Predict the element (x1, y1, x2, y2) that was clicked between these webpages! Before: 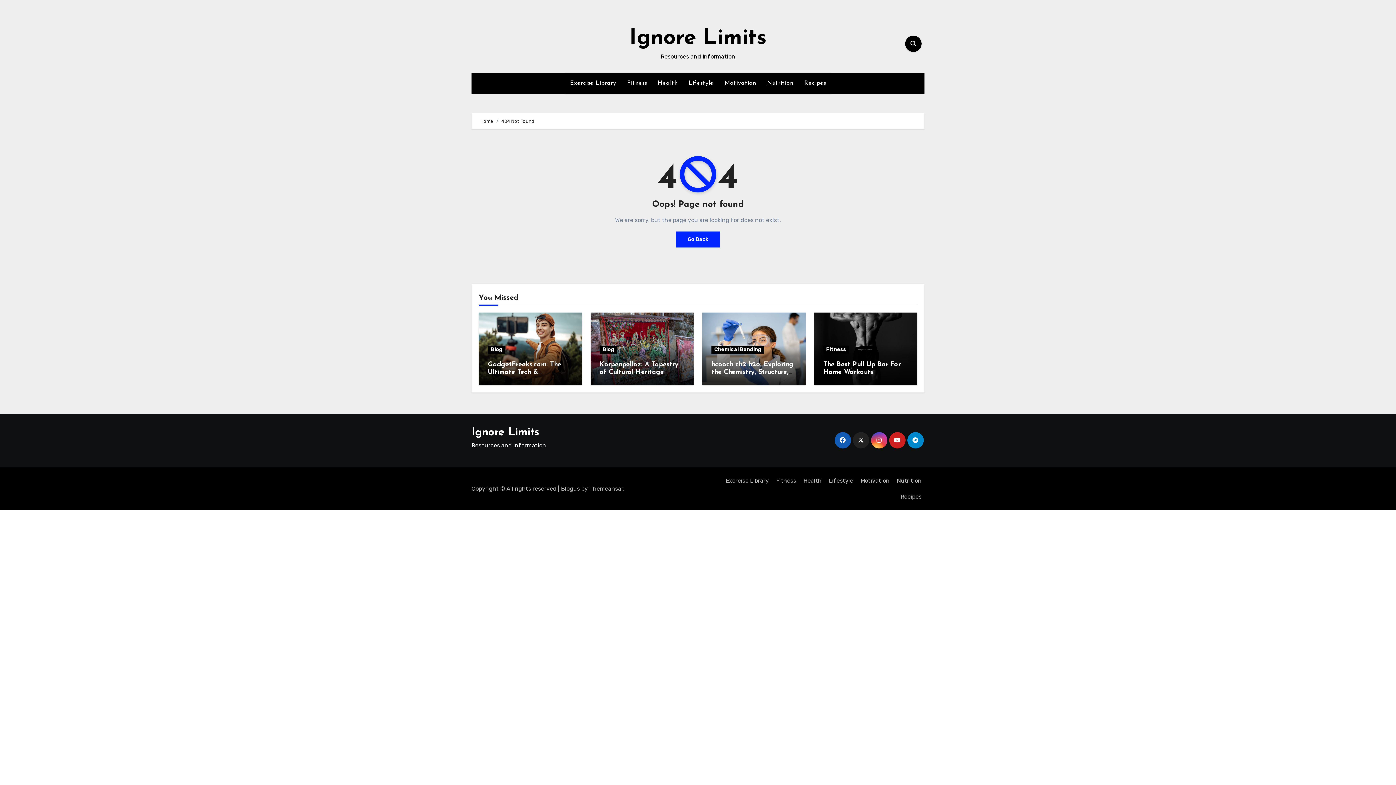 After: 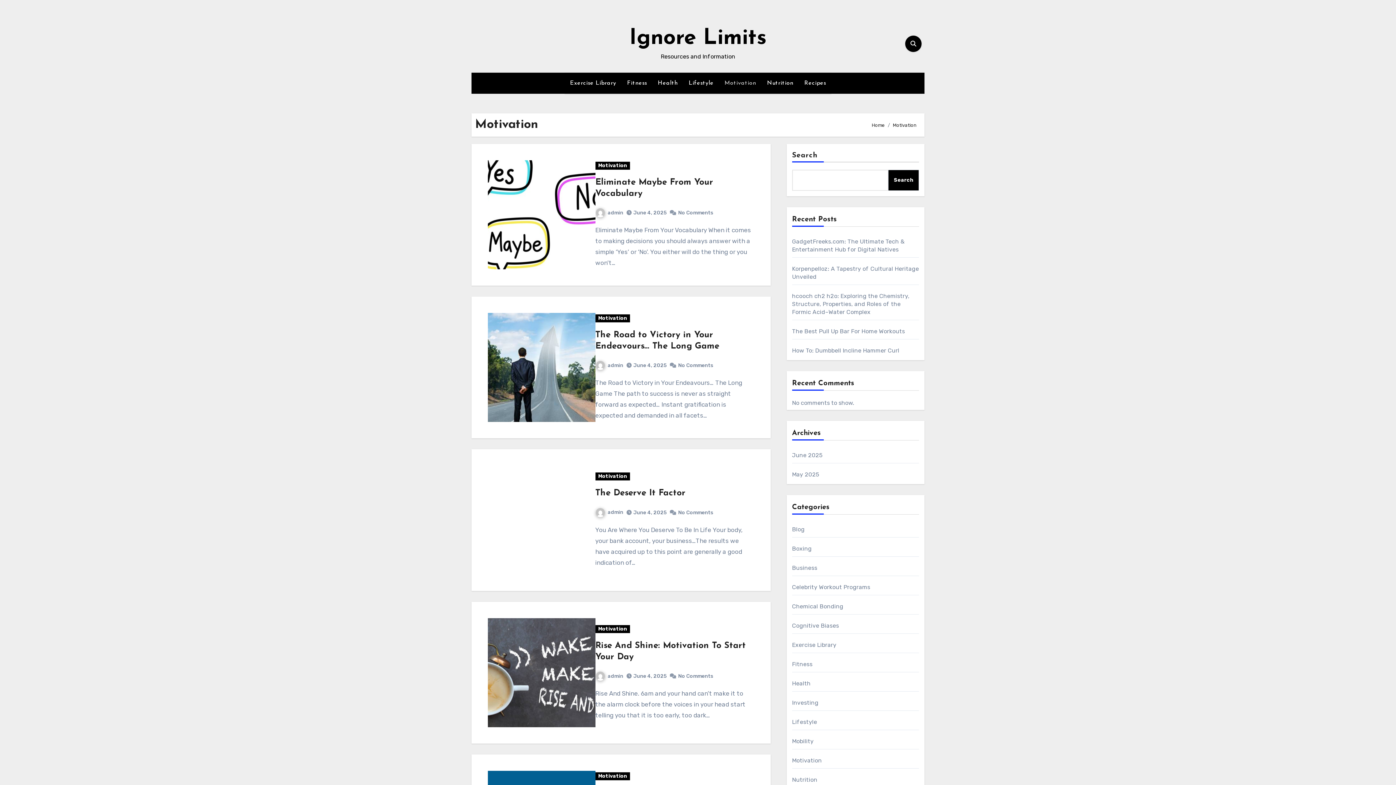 Action: bbox: (719, 72, 761, 93) label: Motivation